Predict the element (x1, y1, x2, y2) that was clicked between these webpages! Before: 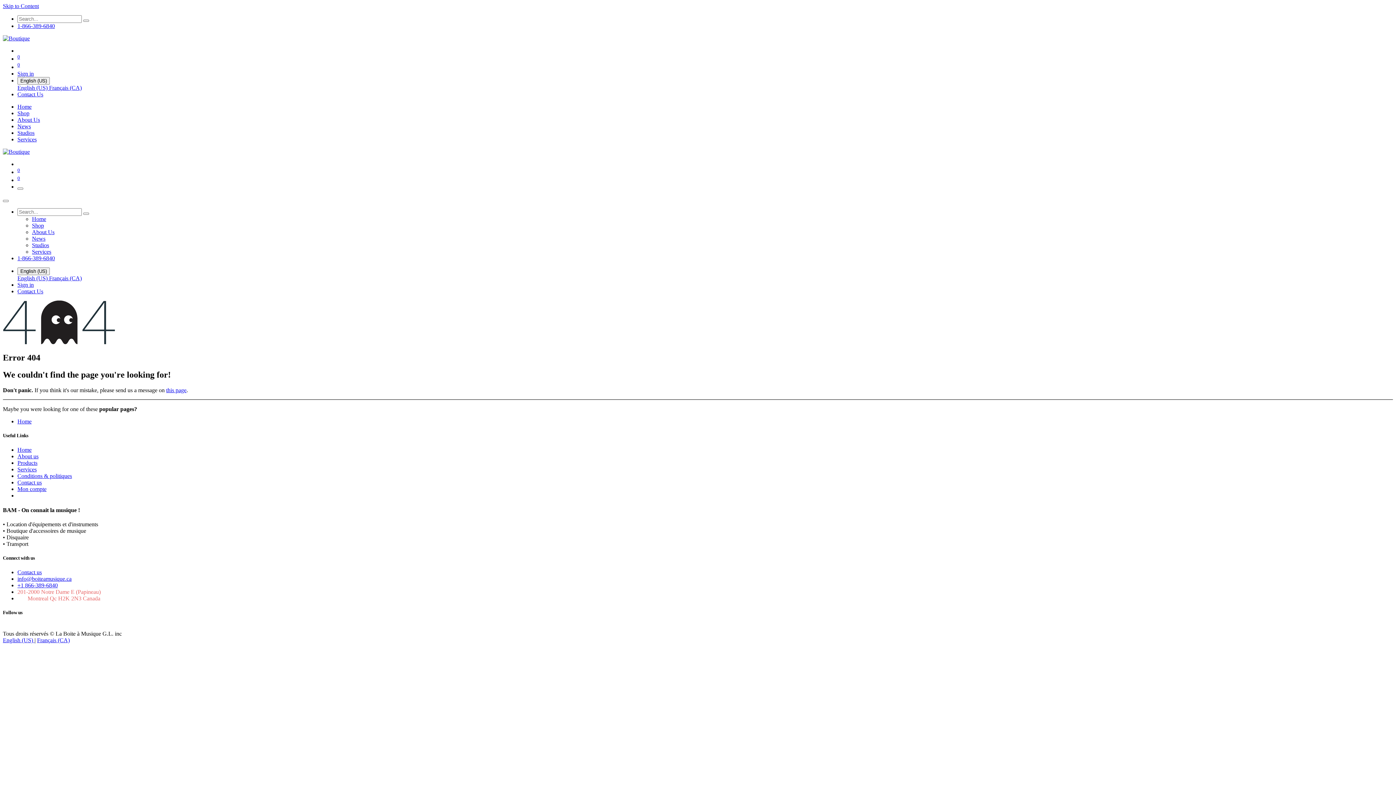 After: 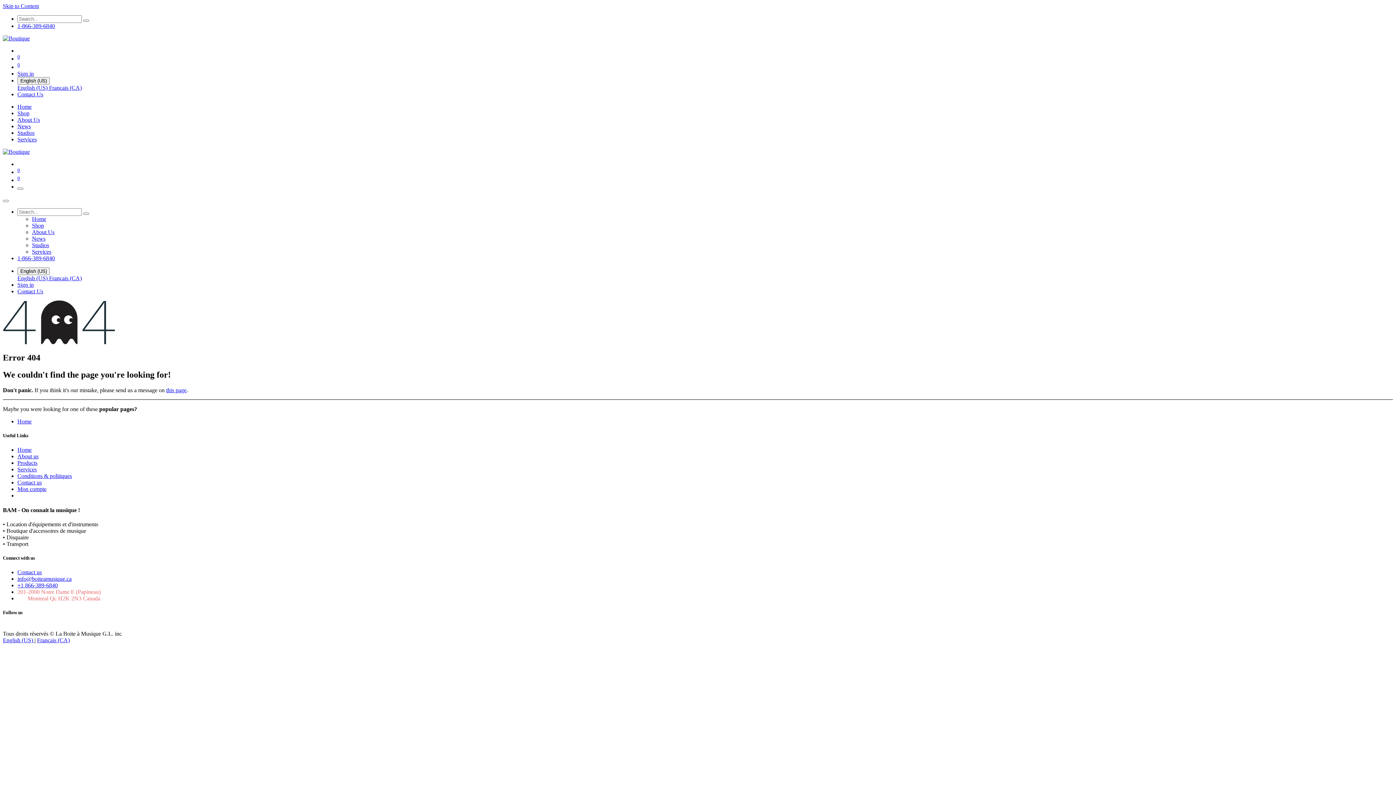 Action: bbox: (17, 22, 54, 29) label: 1-866-389-6840